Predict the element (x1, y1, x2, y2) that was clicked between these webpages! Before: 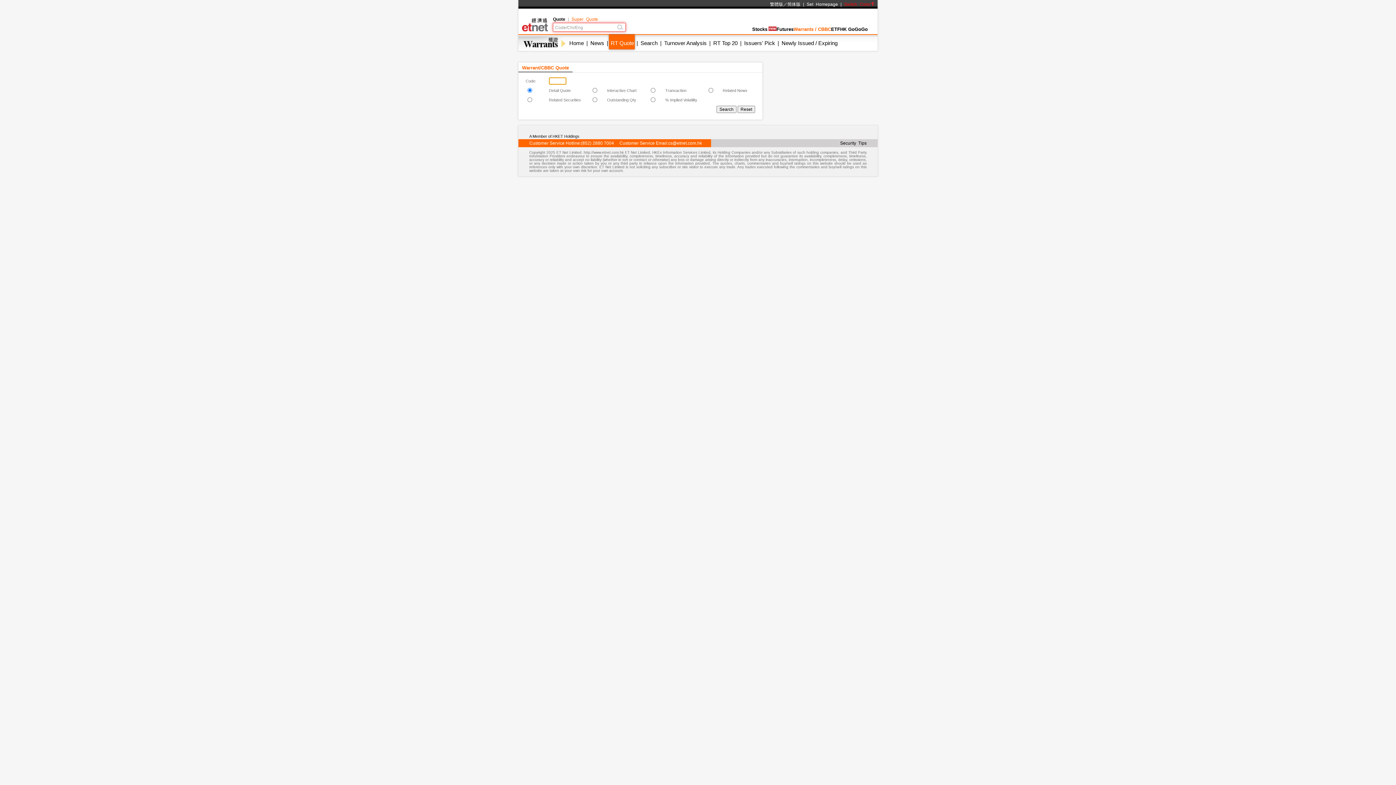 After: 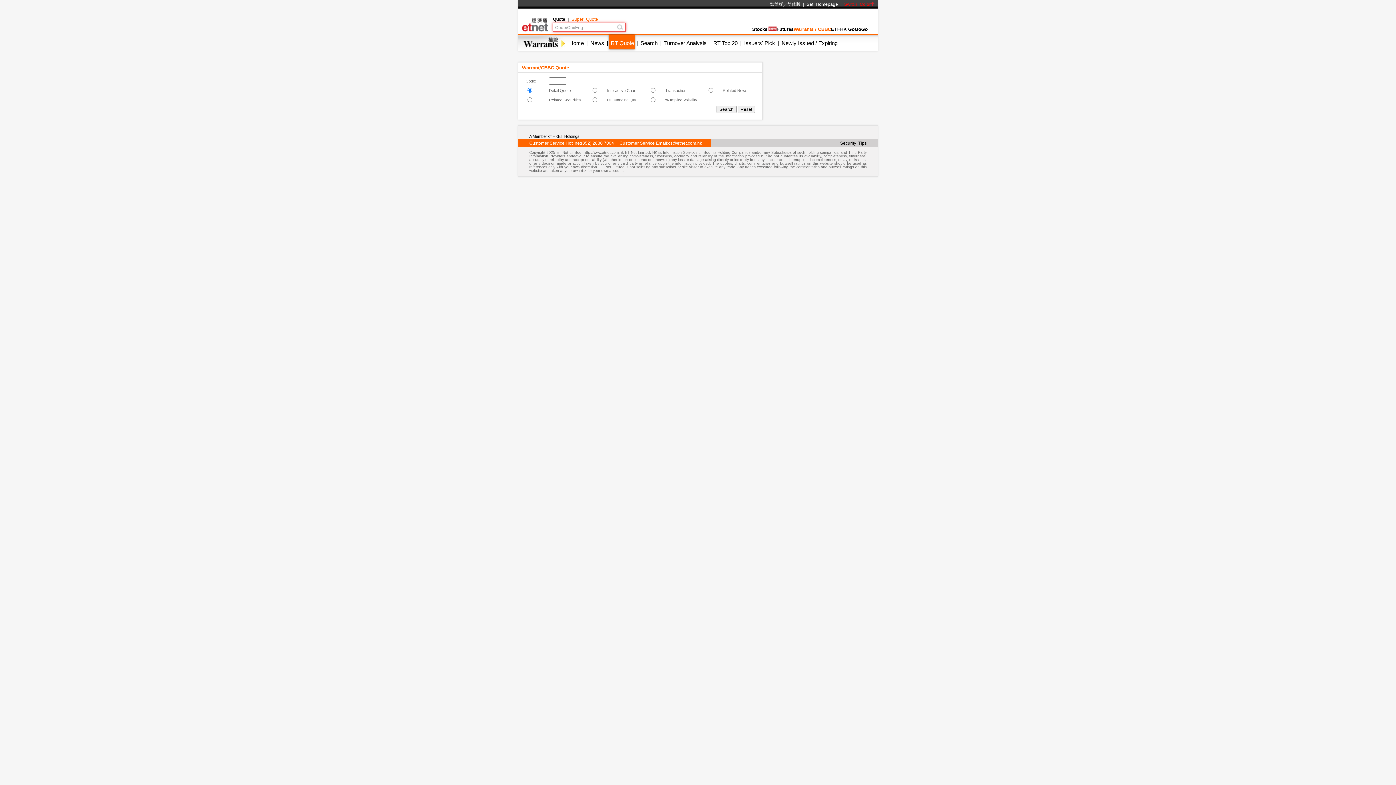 Action: bbox: (787, 1, 800, 6) label: 简体版